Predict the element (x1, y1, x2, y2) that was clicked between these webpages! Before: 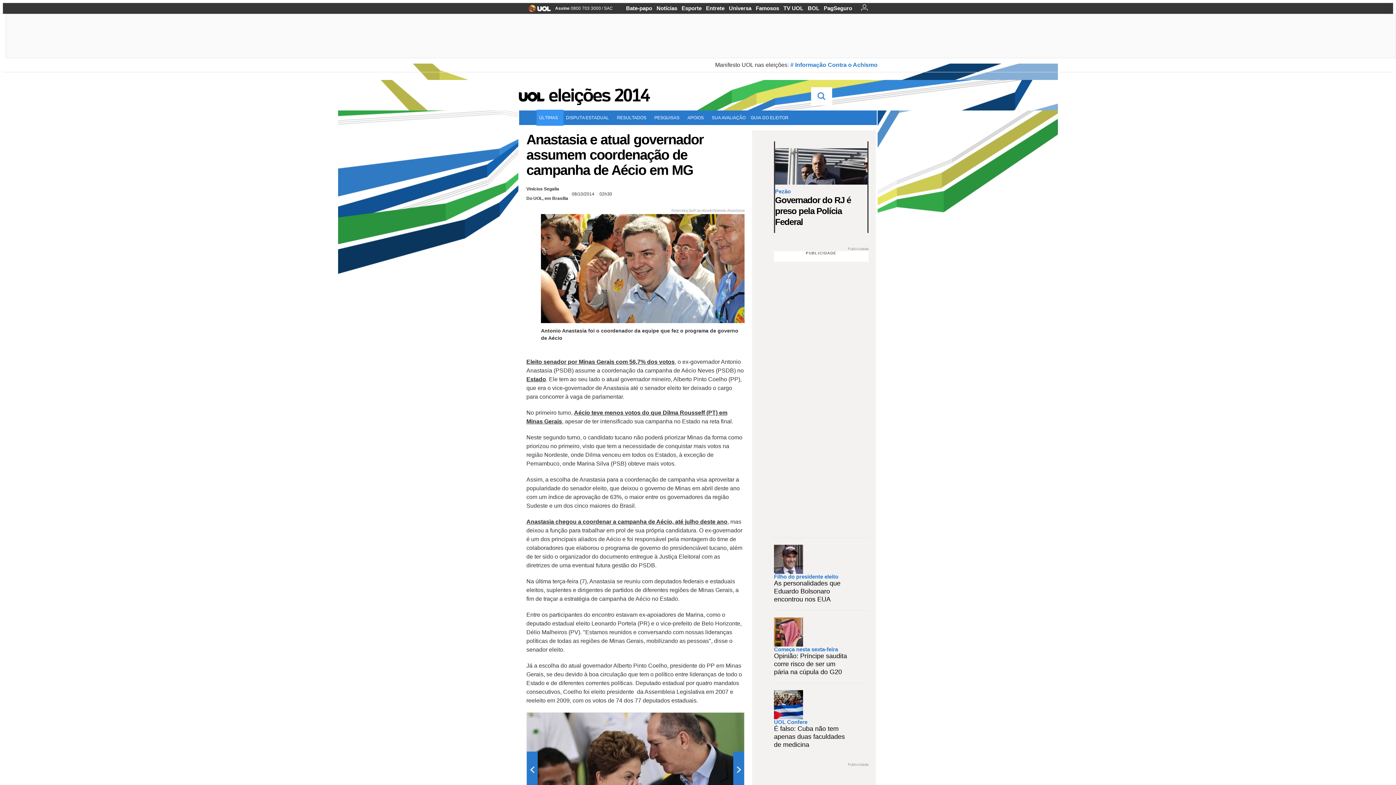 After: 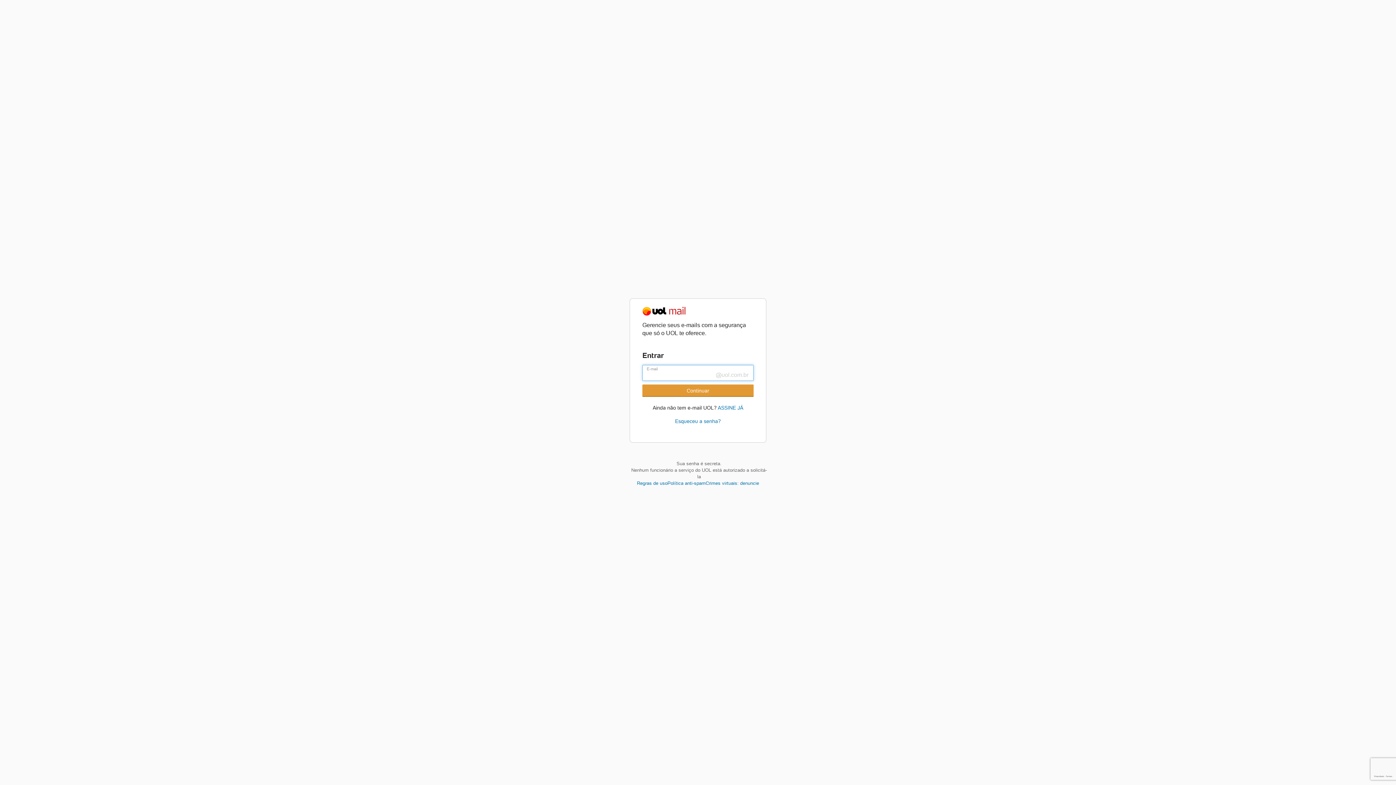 Action: bbox: (855, 3, 859, 3)